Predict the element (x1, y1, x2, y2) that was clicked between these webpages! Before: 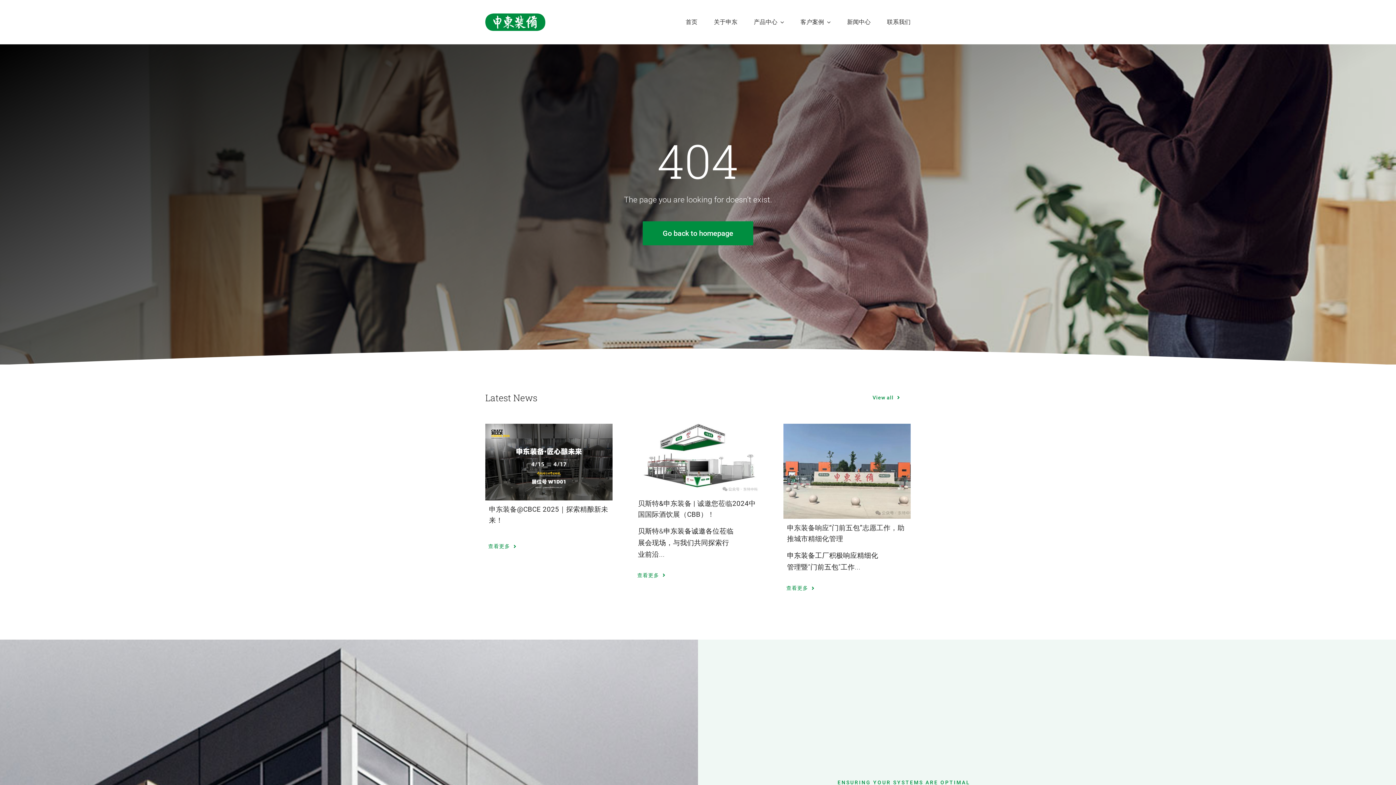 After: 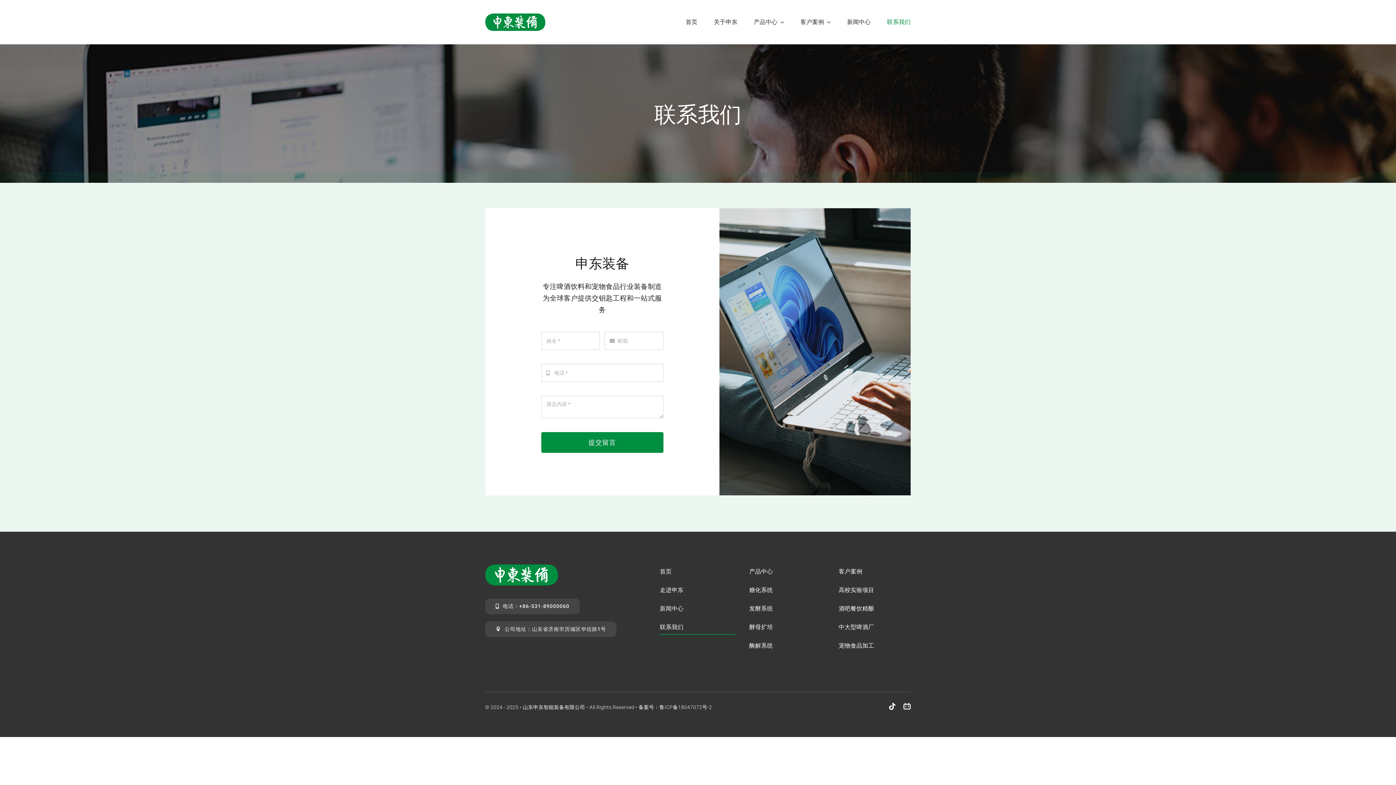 Action: bbox: (887, 10, 910, 33) label: 联系我们